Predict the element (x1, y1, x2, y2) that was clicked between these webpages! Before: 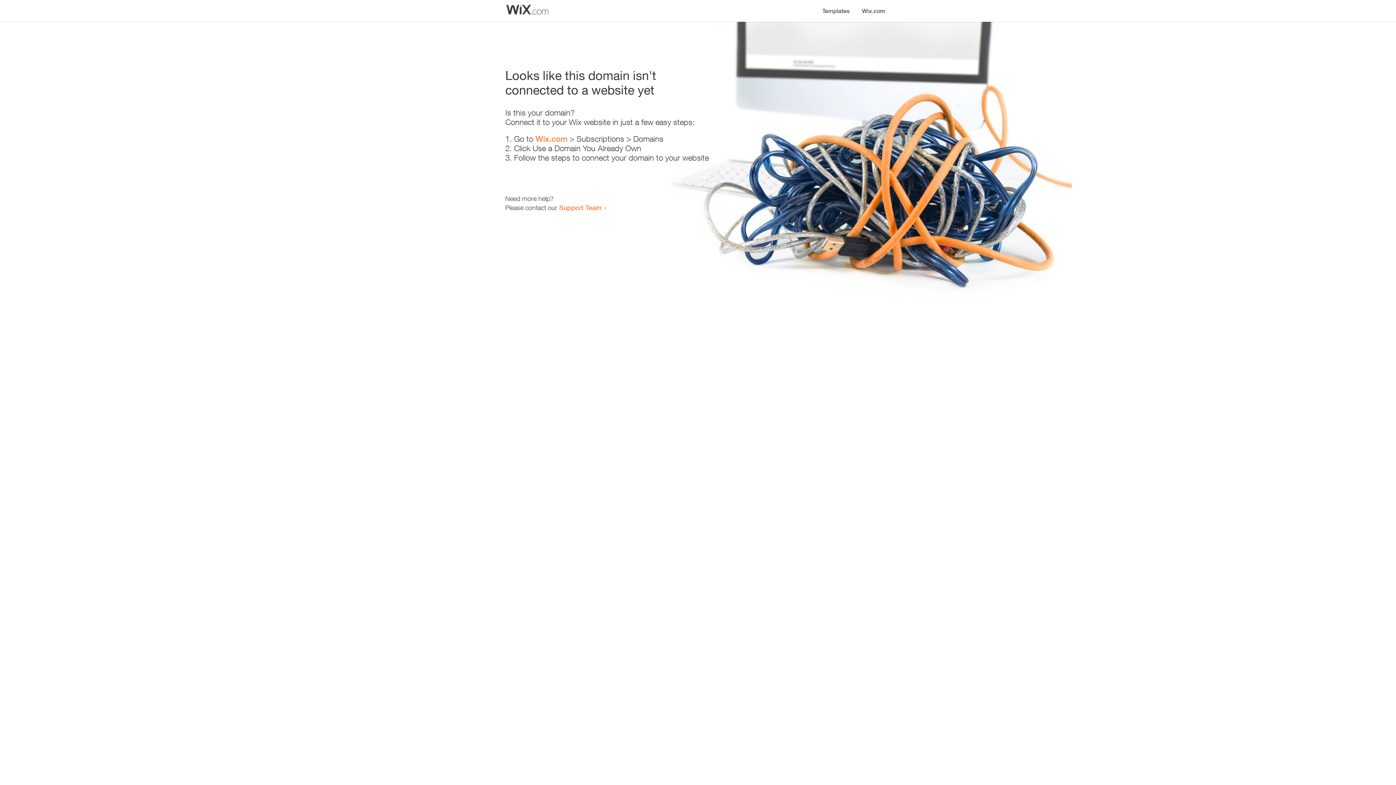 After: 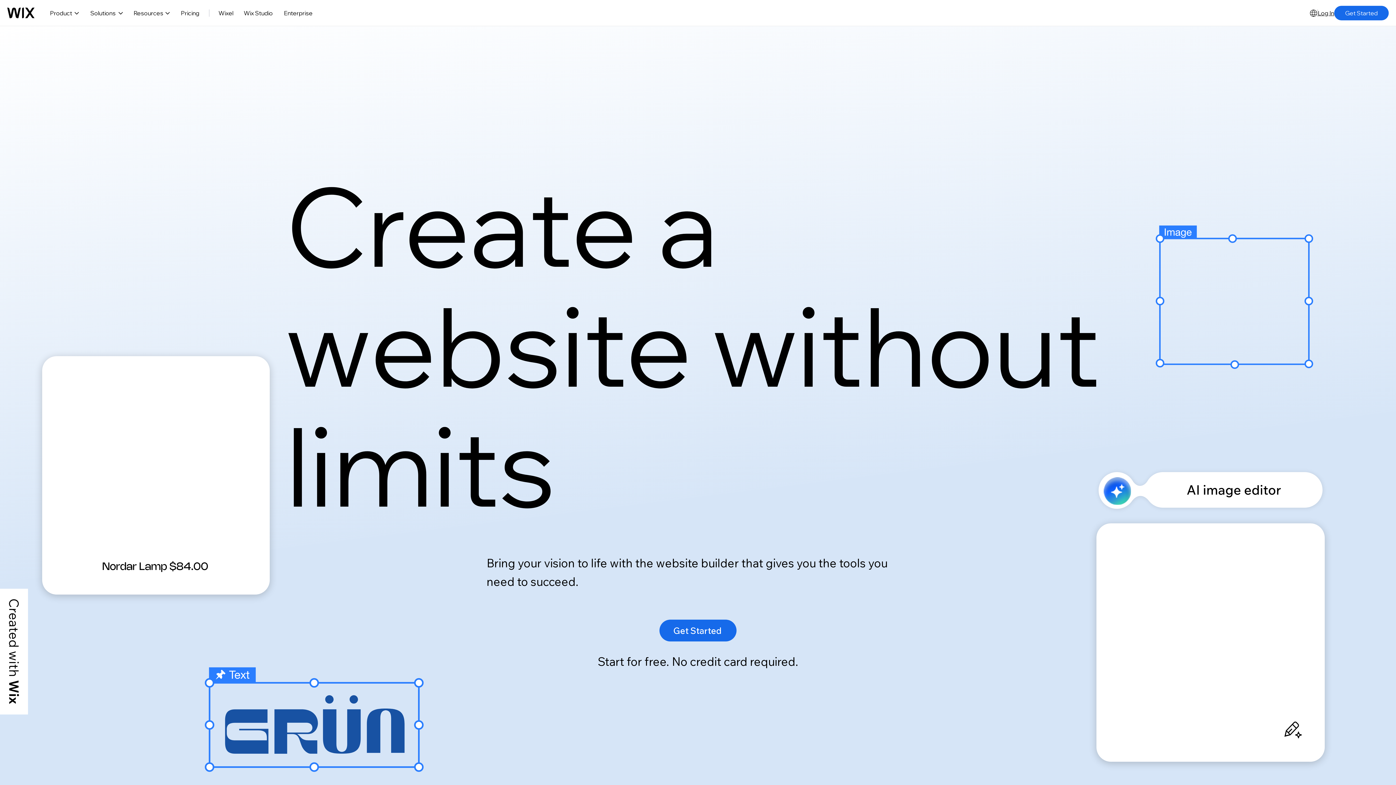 Action: label: Wix.com bbox: (535, 134, 567, 143)